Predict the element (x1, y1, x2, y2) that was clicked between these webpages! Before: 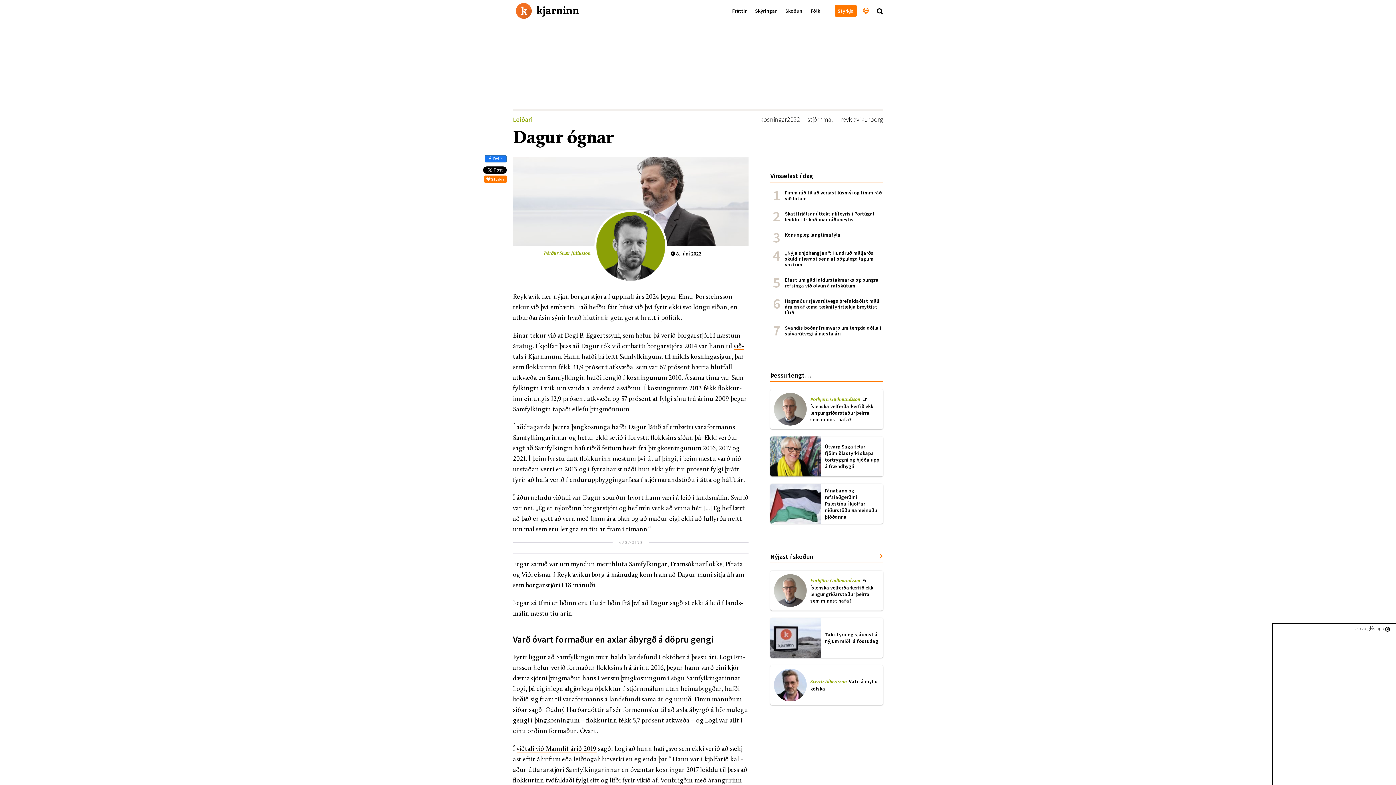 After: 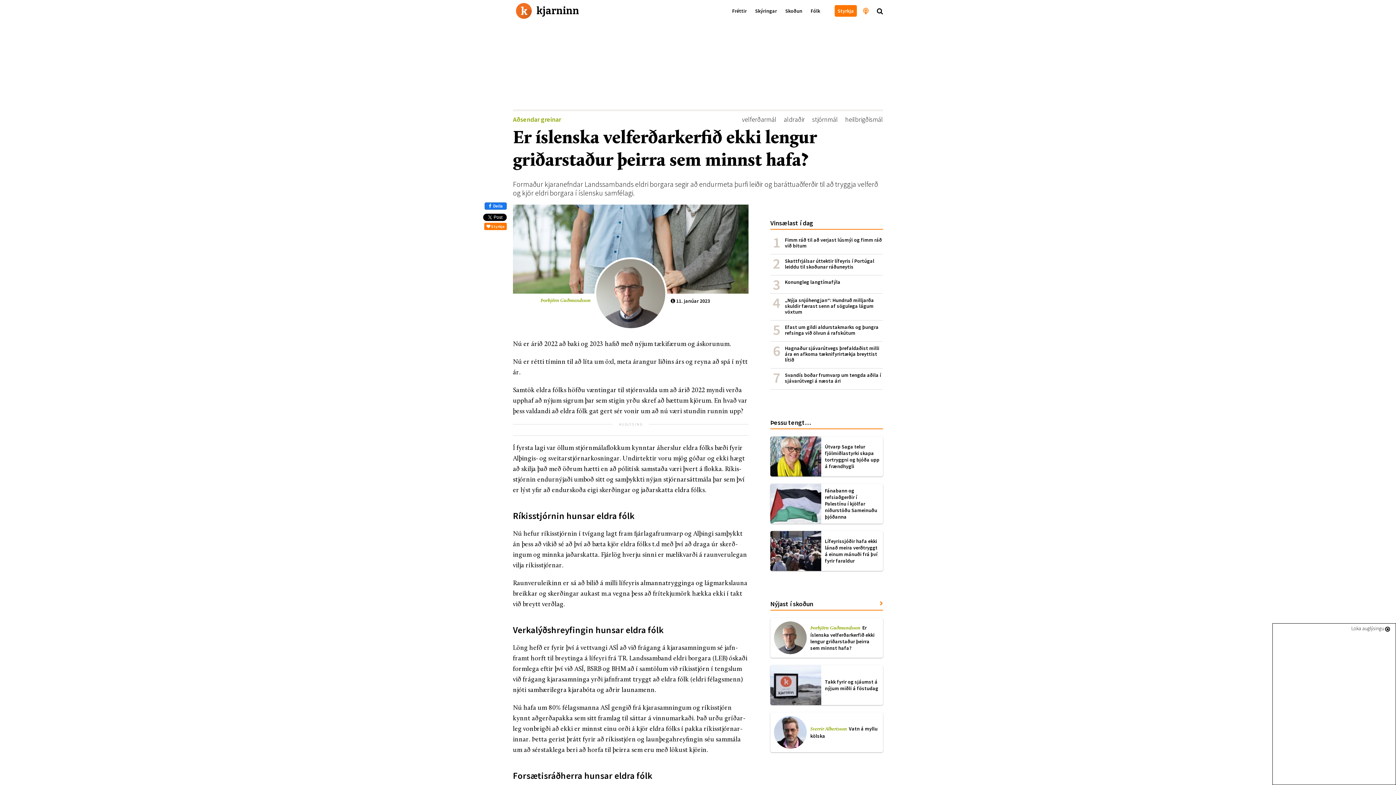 Action: label: Þorbjörn GuðmundssonEr íslenska velferðarkerfið ekki lengur griðarstaður þeirra sem minnst hafa? bbox: (770, 570, 883, 610)